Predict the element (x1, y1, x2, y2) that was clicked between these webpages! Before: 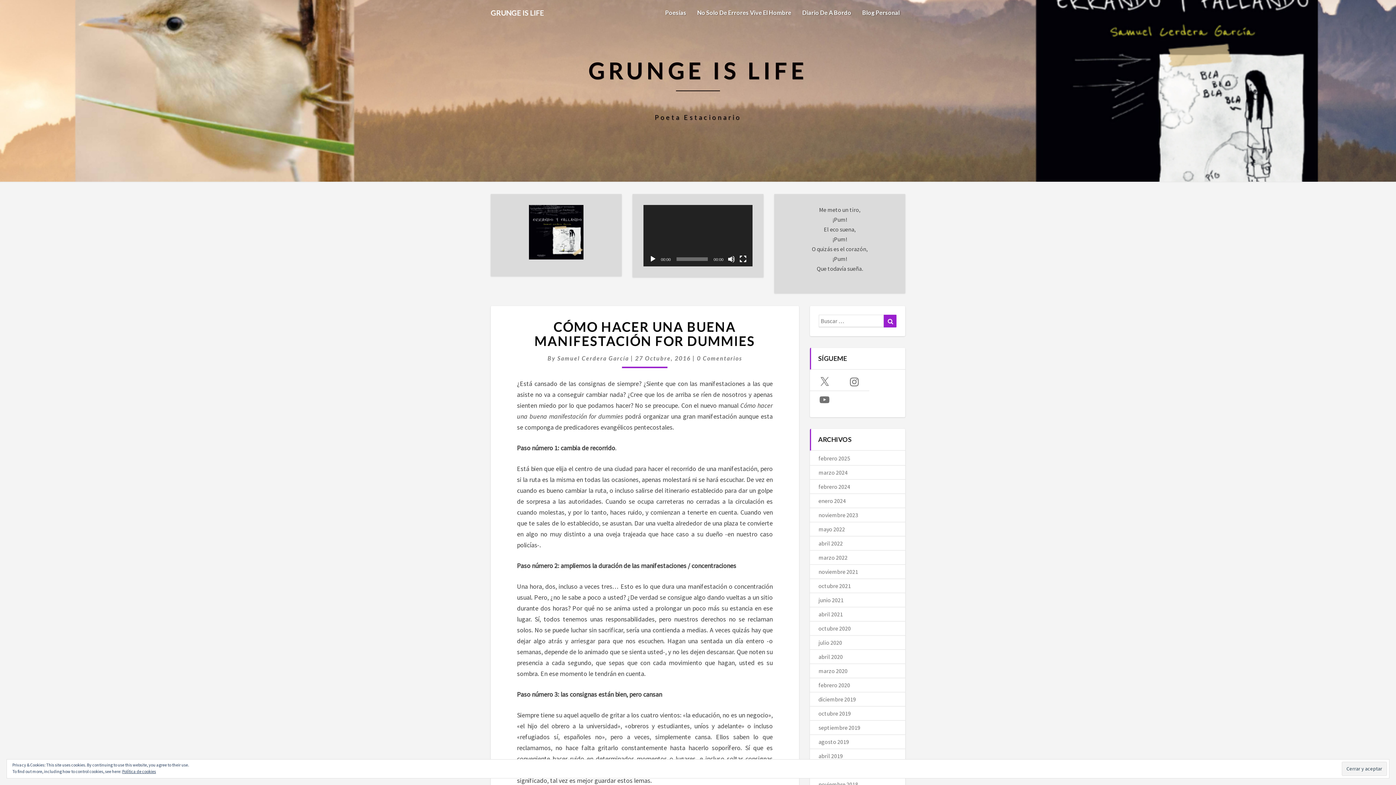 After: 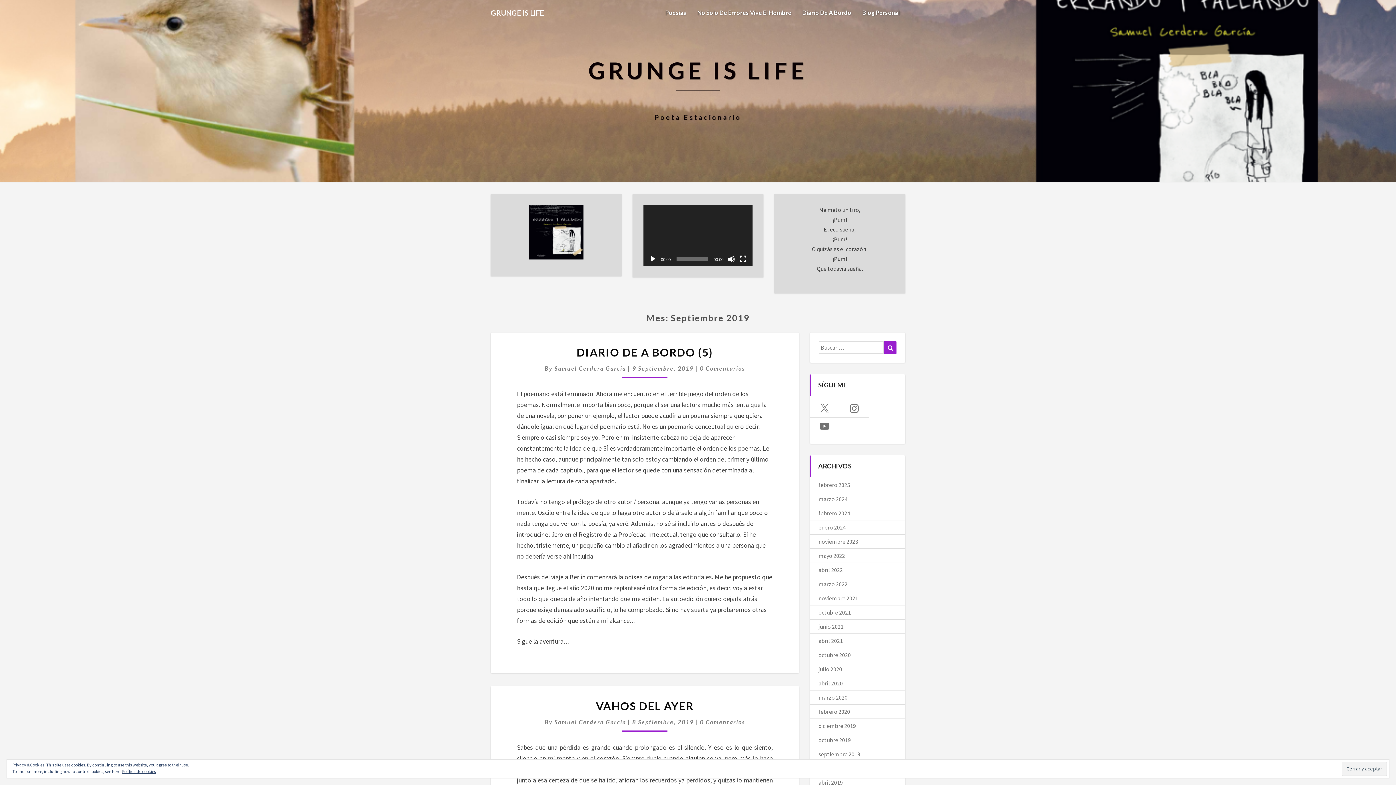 Action: bbox: (818, 724, 860, 731) label: septiembre 2019